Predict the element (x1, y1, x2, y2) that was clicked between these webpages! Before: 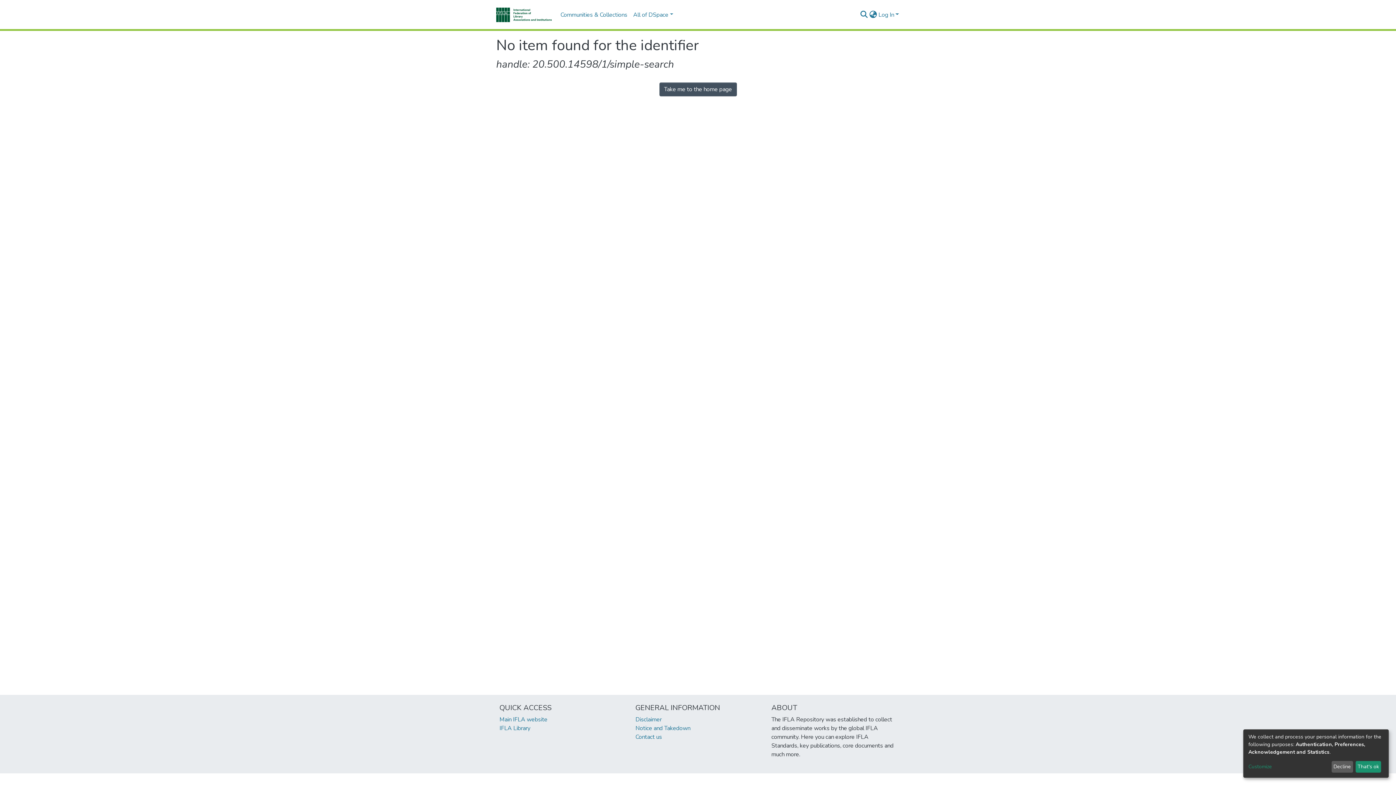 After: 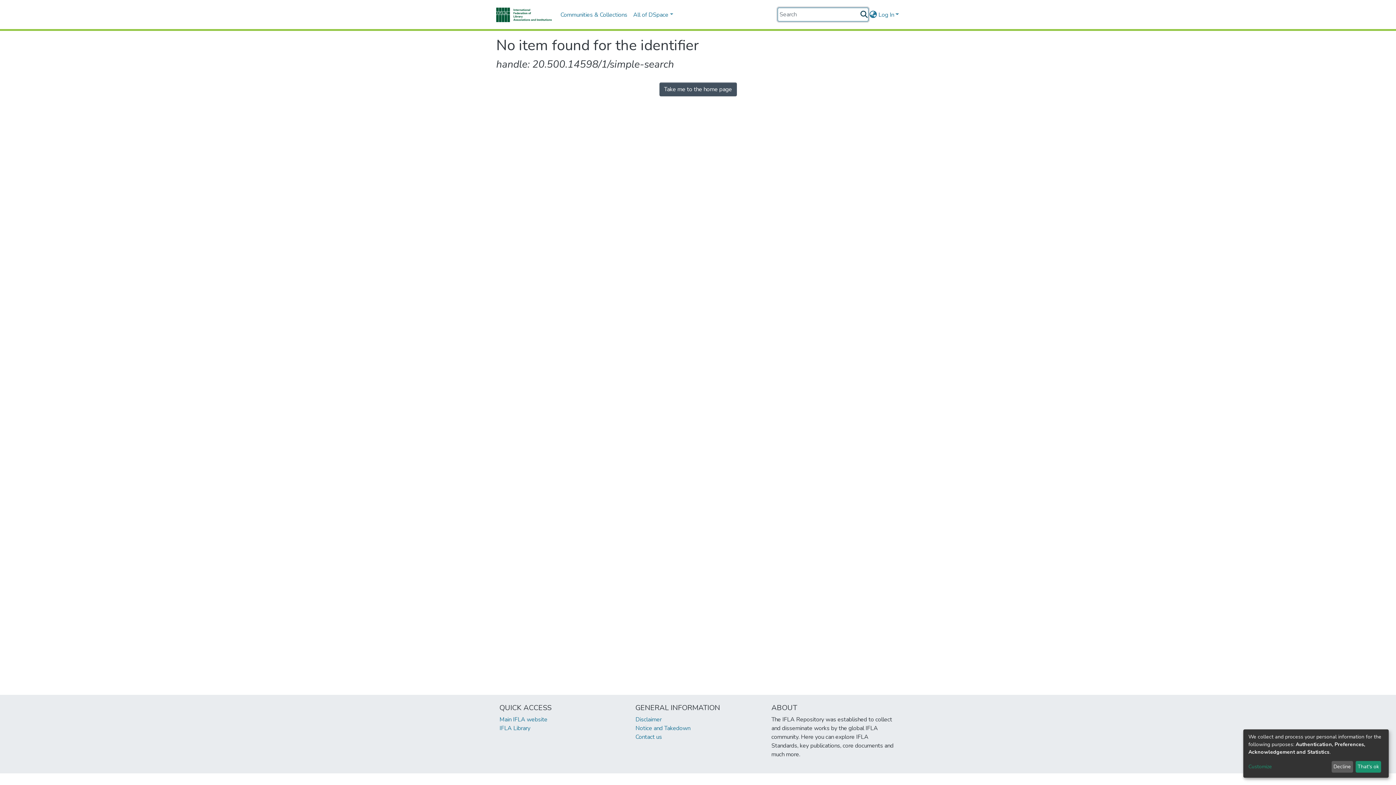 Action: label: Submit search bbox: (859, 10, 868, 19)